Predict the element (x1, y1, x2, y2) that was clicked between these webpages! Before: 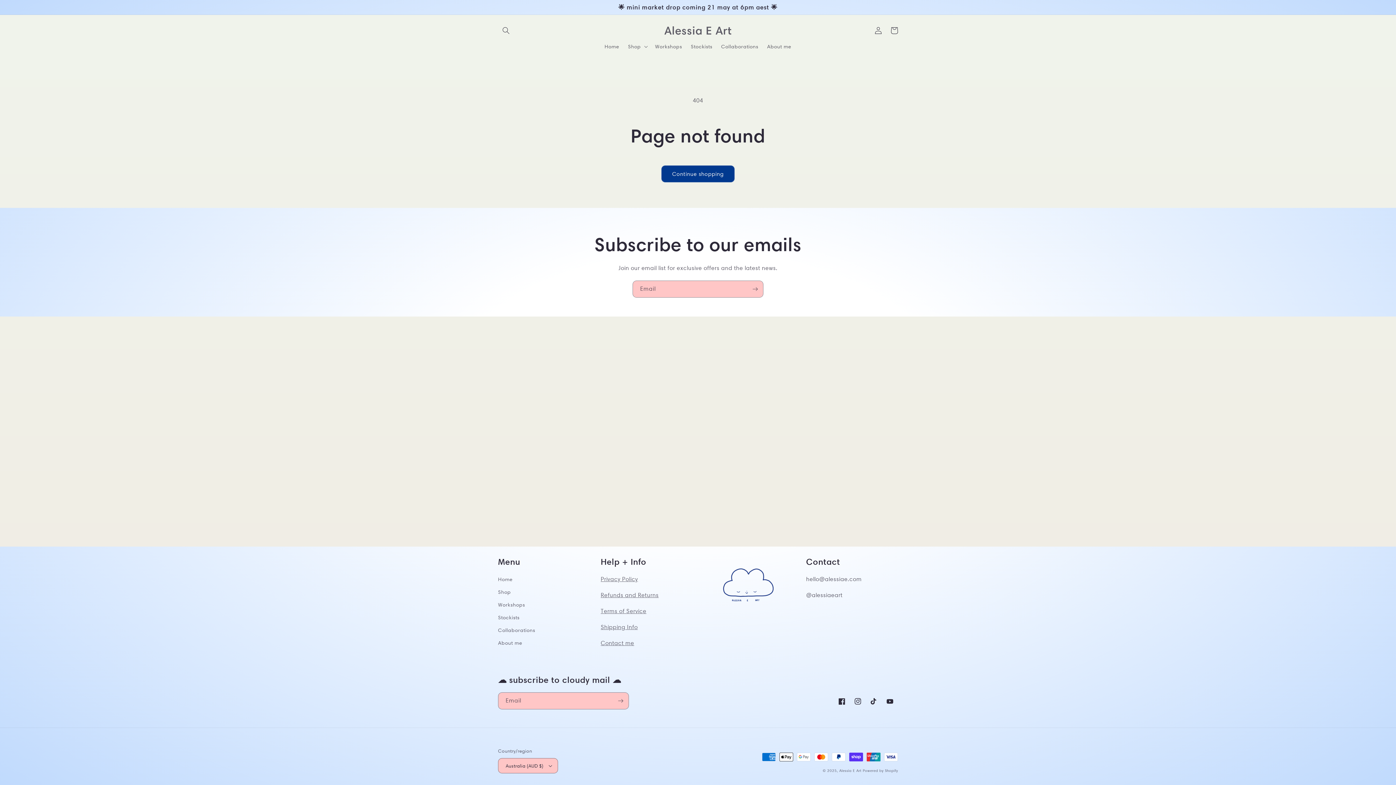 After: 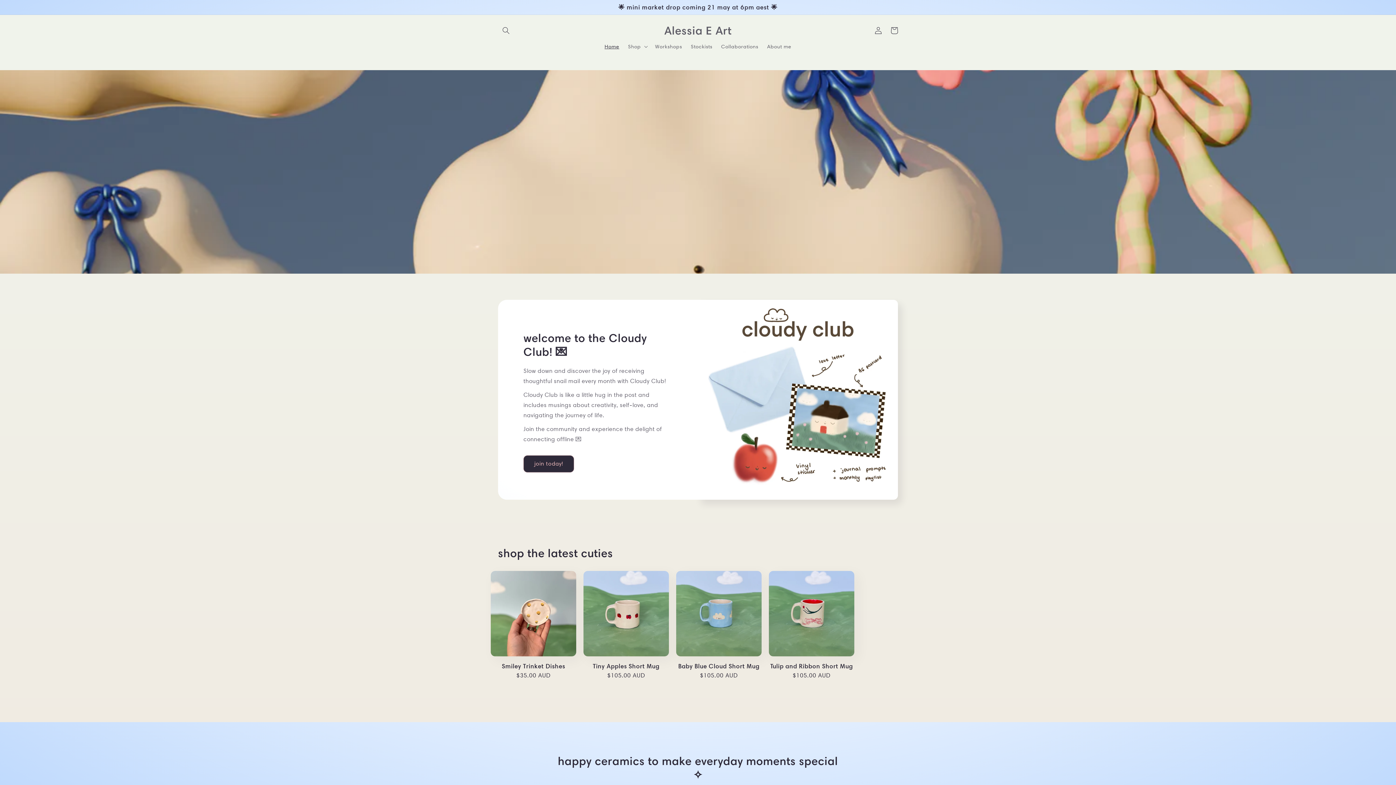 Action: bbox: (839, 768, 861, 773) label: Alessia E Art